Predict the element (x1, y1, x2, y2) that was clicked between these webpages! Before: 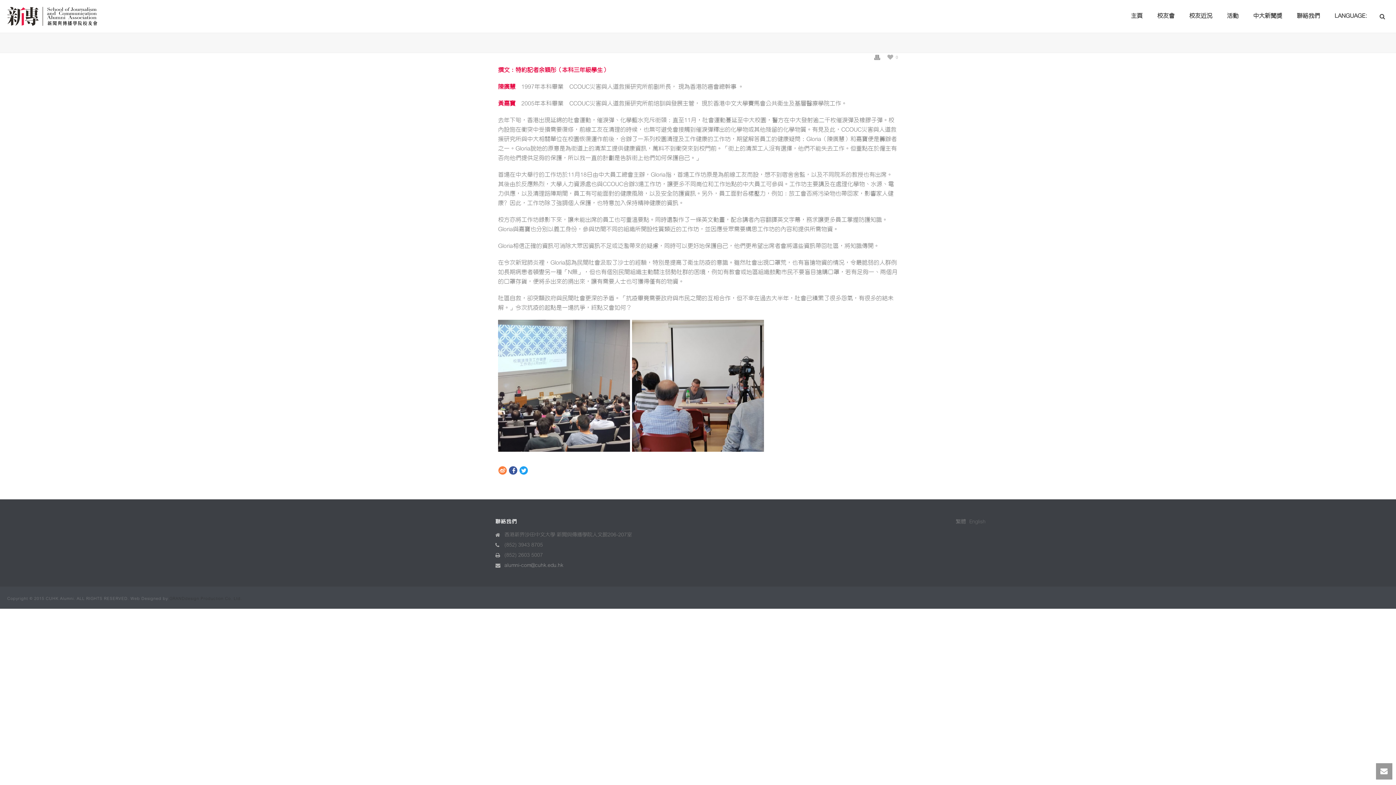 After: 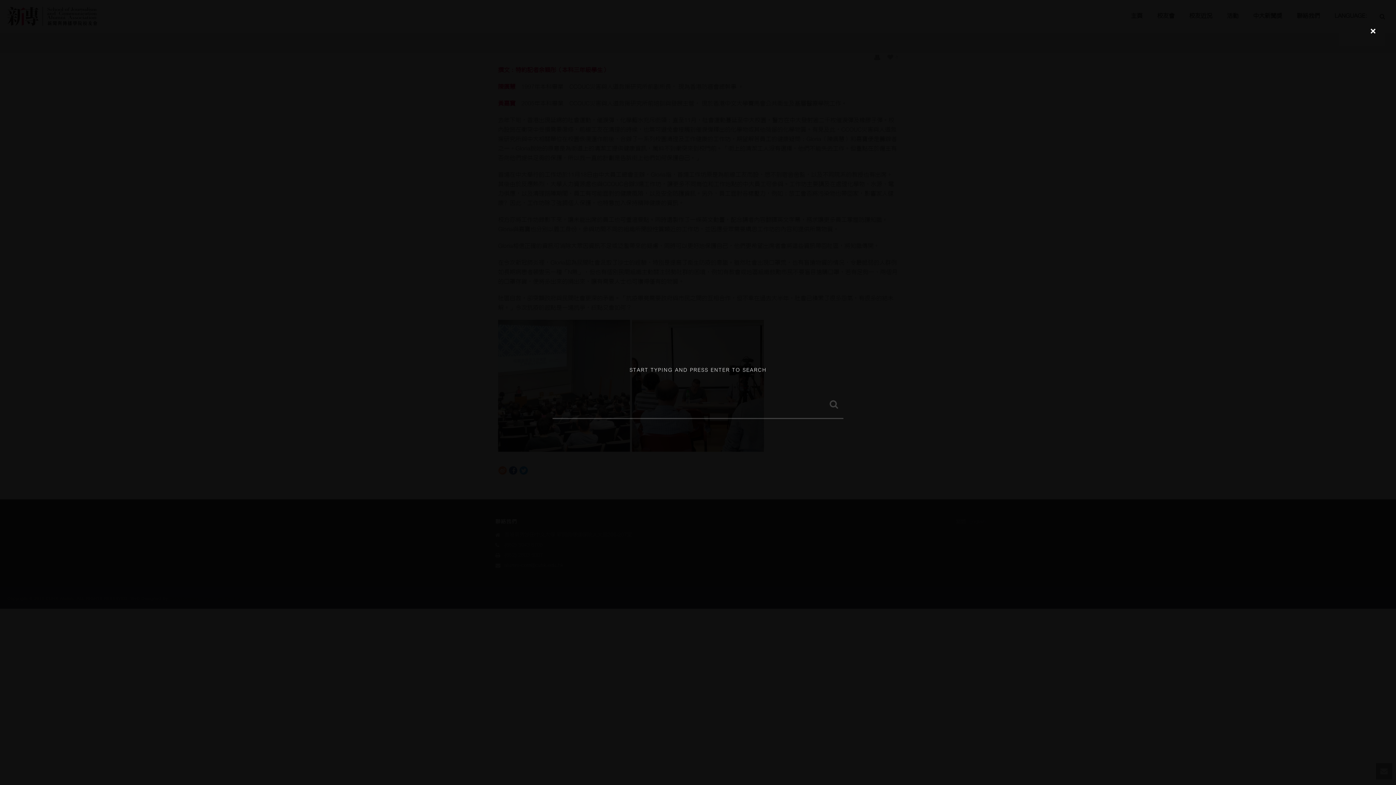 Action: bbox: (1380, 0, 1385, 32)